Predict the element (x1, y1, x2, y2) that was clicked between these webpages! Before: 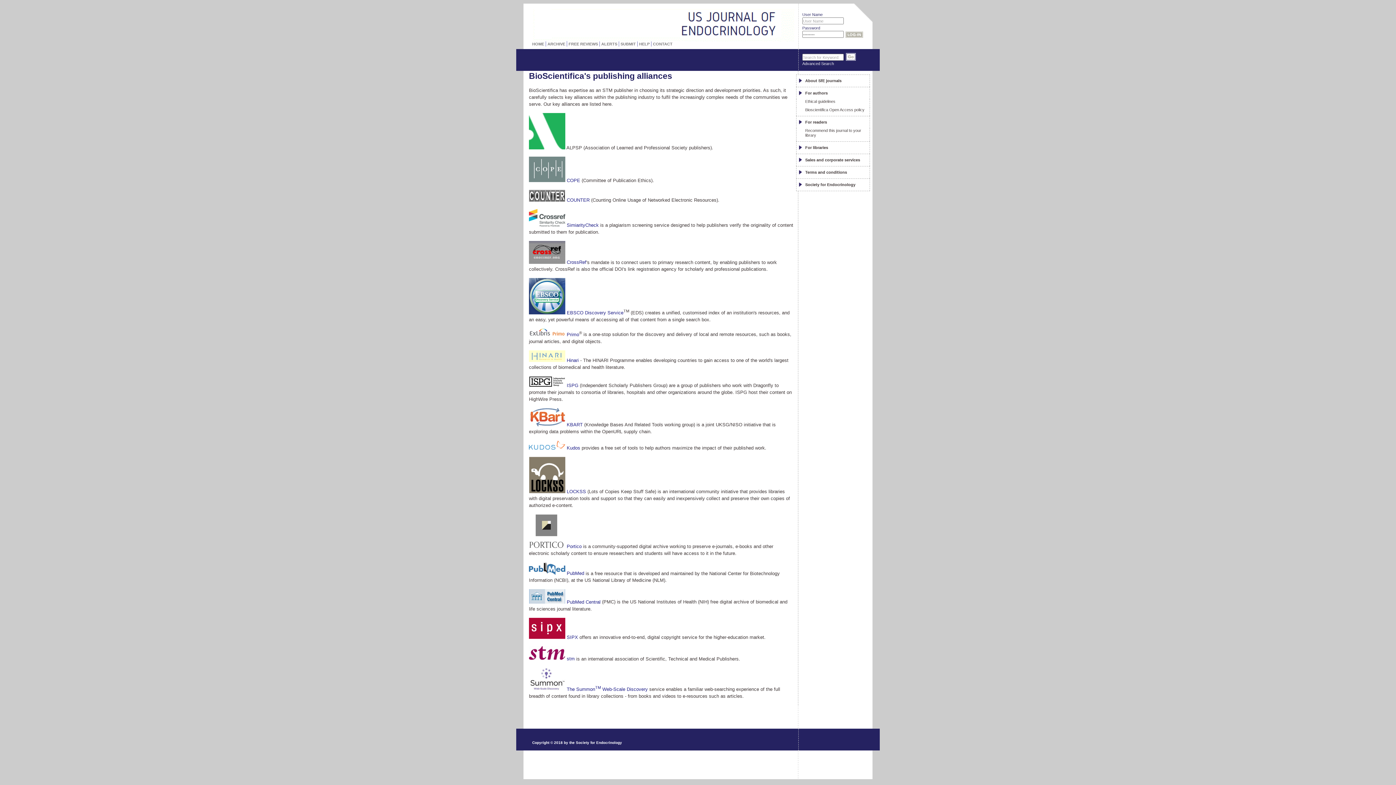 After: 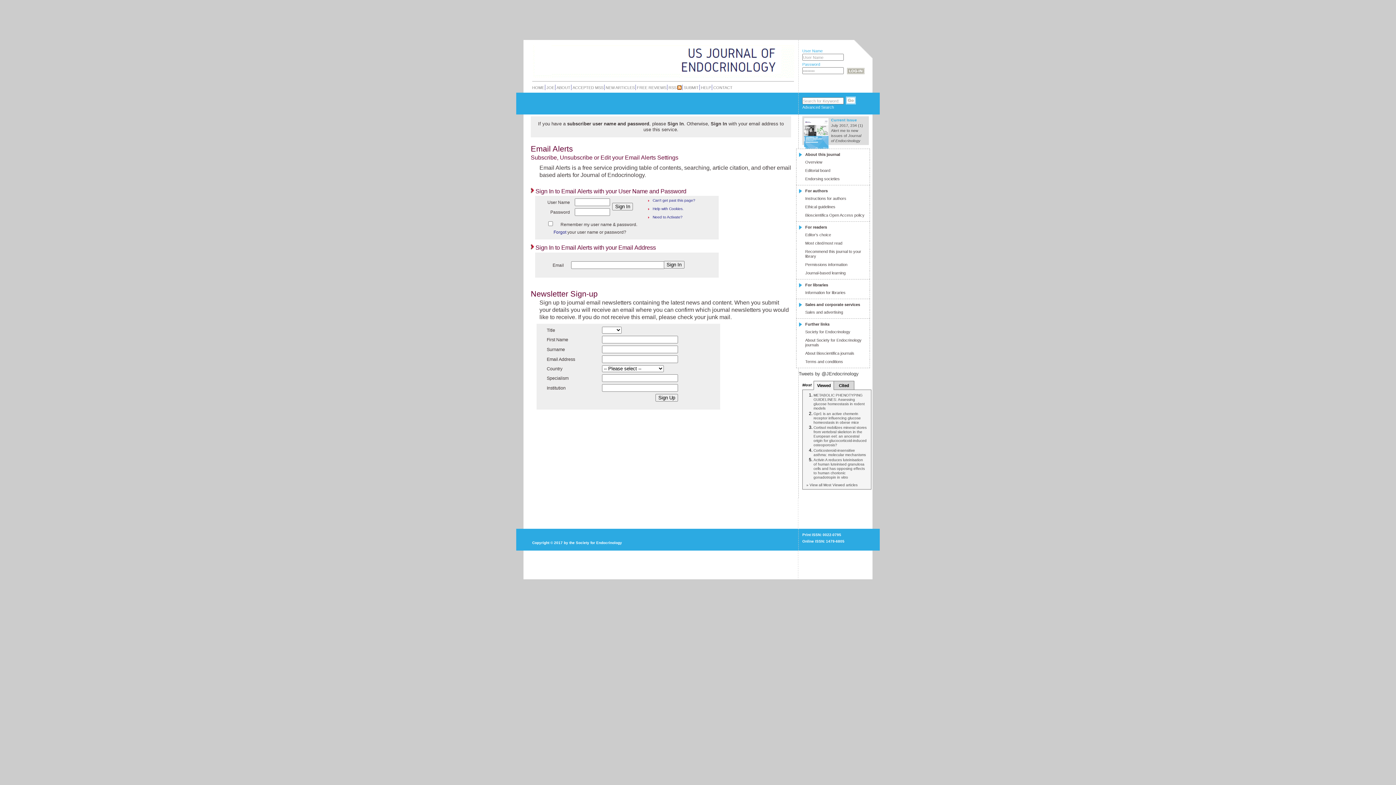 Action: label: ALERTS bbox: (601, 41, 617, 46)